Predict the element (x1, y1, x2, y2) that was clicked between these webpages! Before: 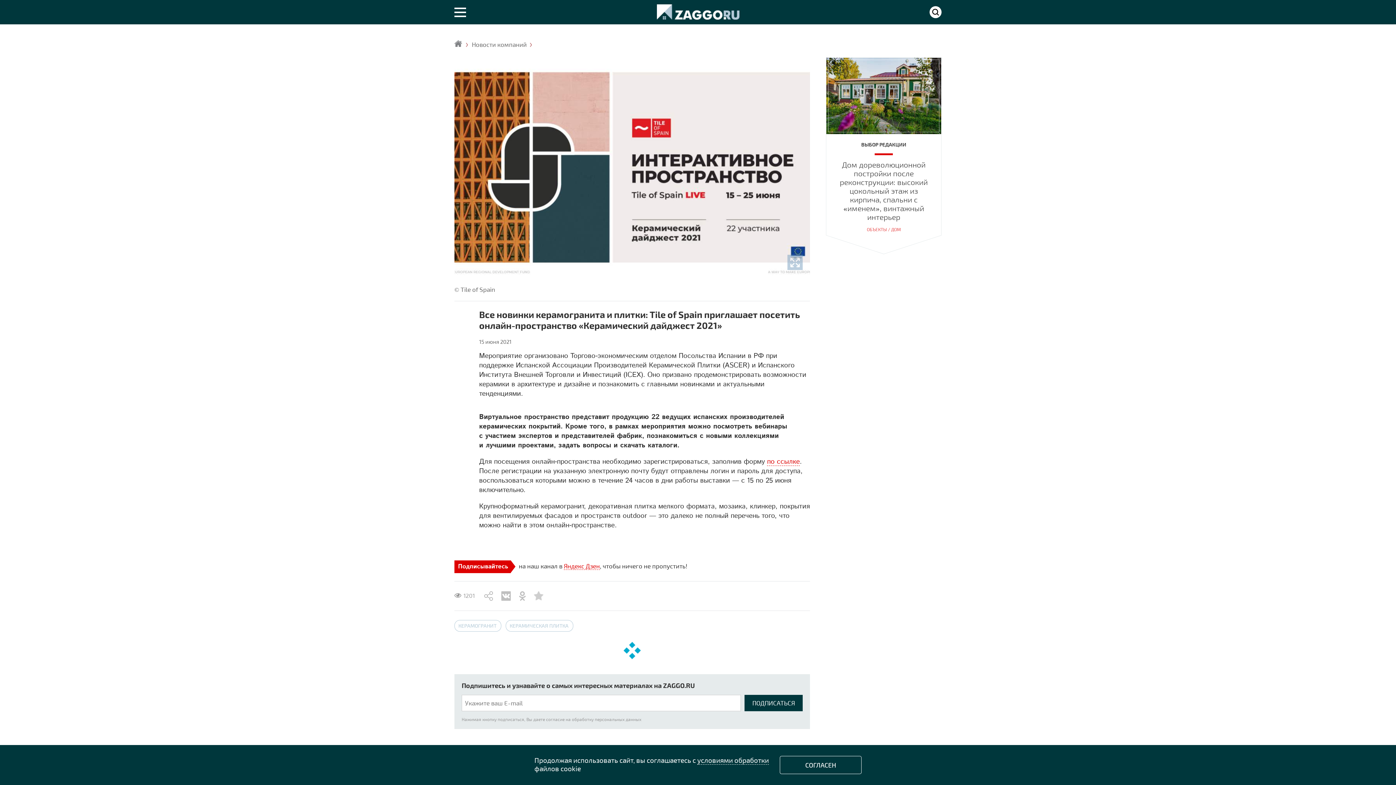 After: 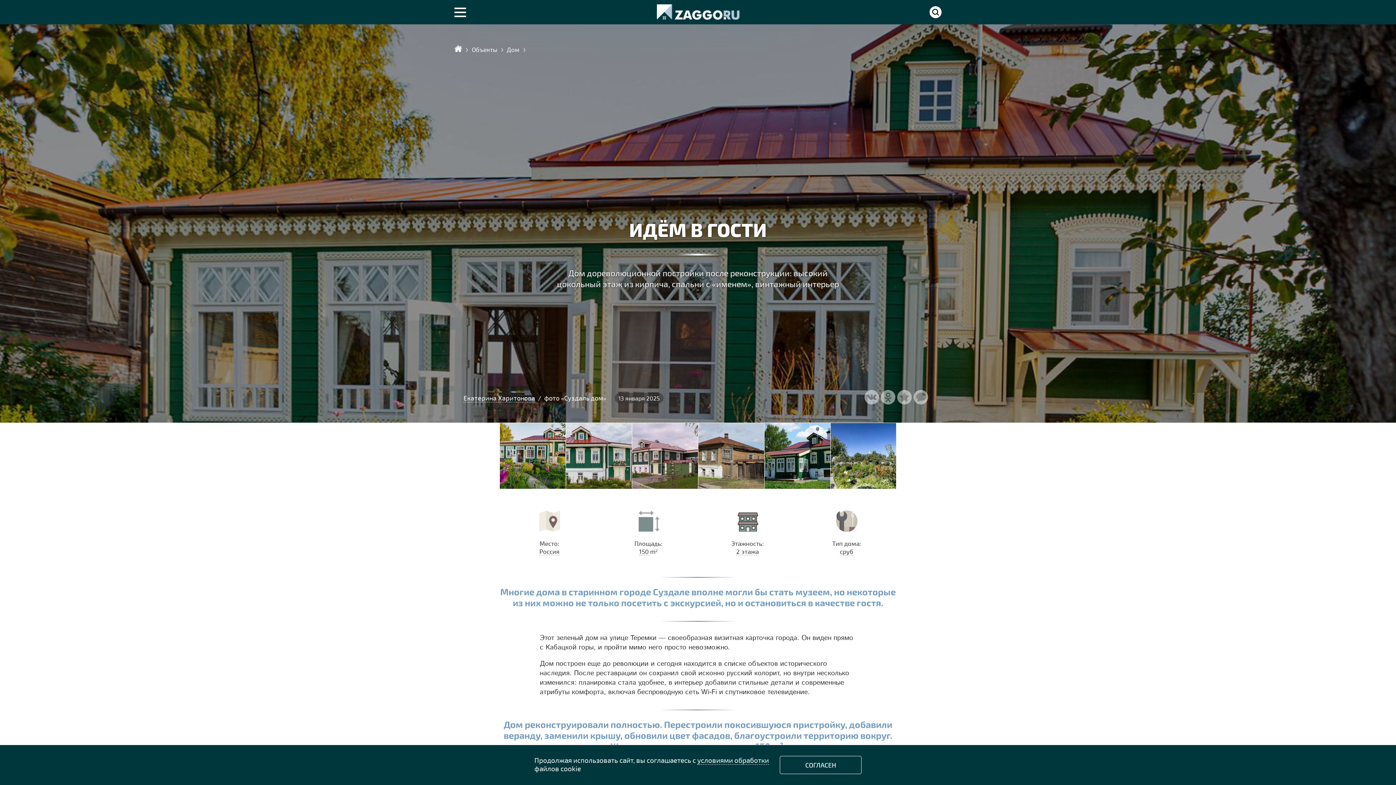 Action: bbox: (826, 156, 941, 227) label: Дом дореволюционной постройки после реконструкции: высокий цокольный этаж из кирпича, спальни с «именем», винтажный интерьер